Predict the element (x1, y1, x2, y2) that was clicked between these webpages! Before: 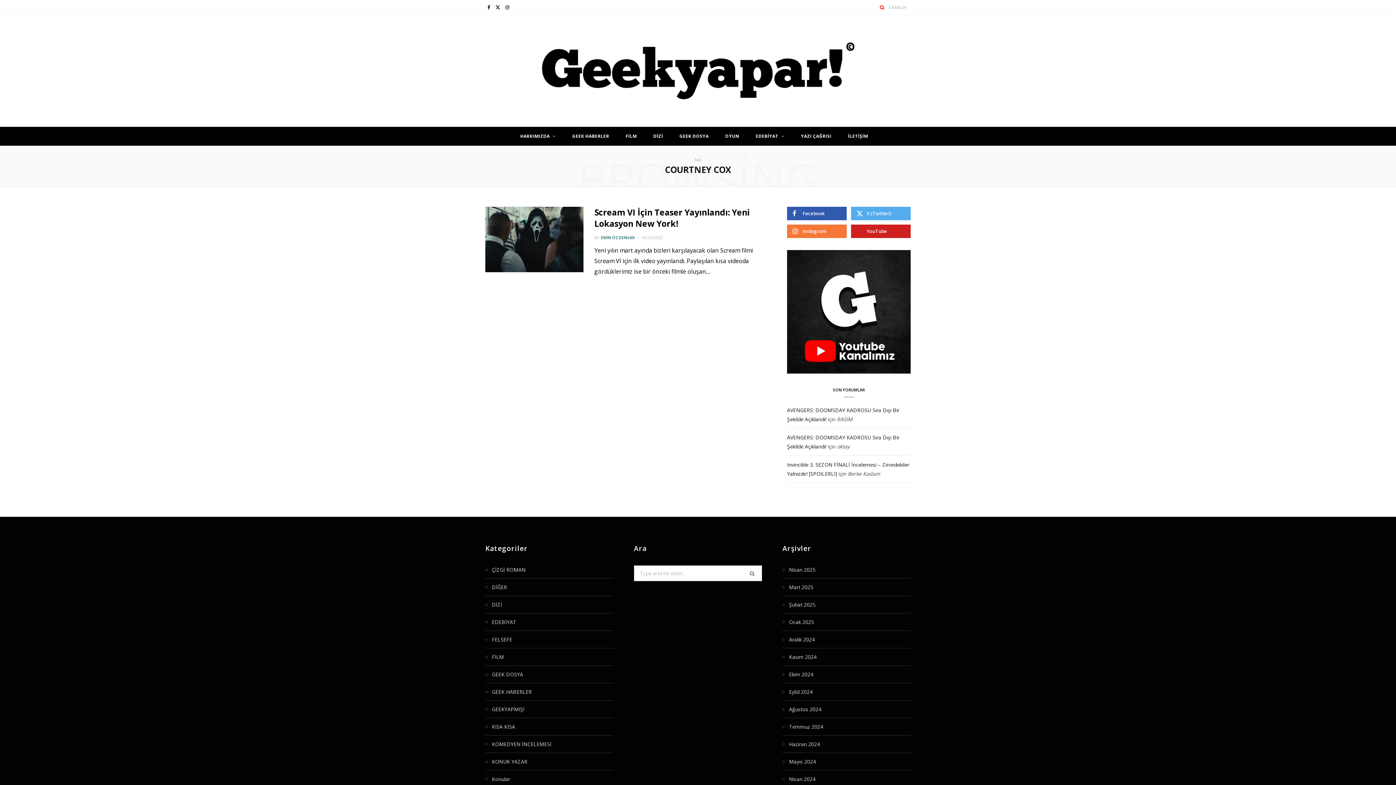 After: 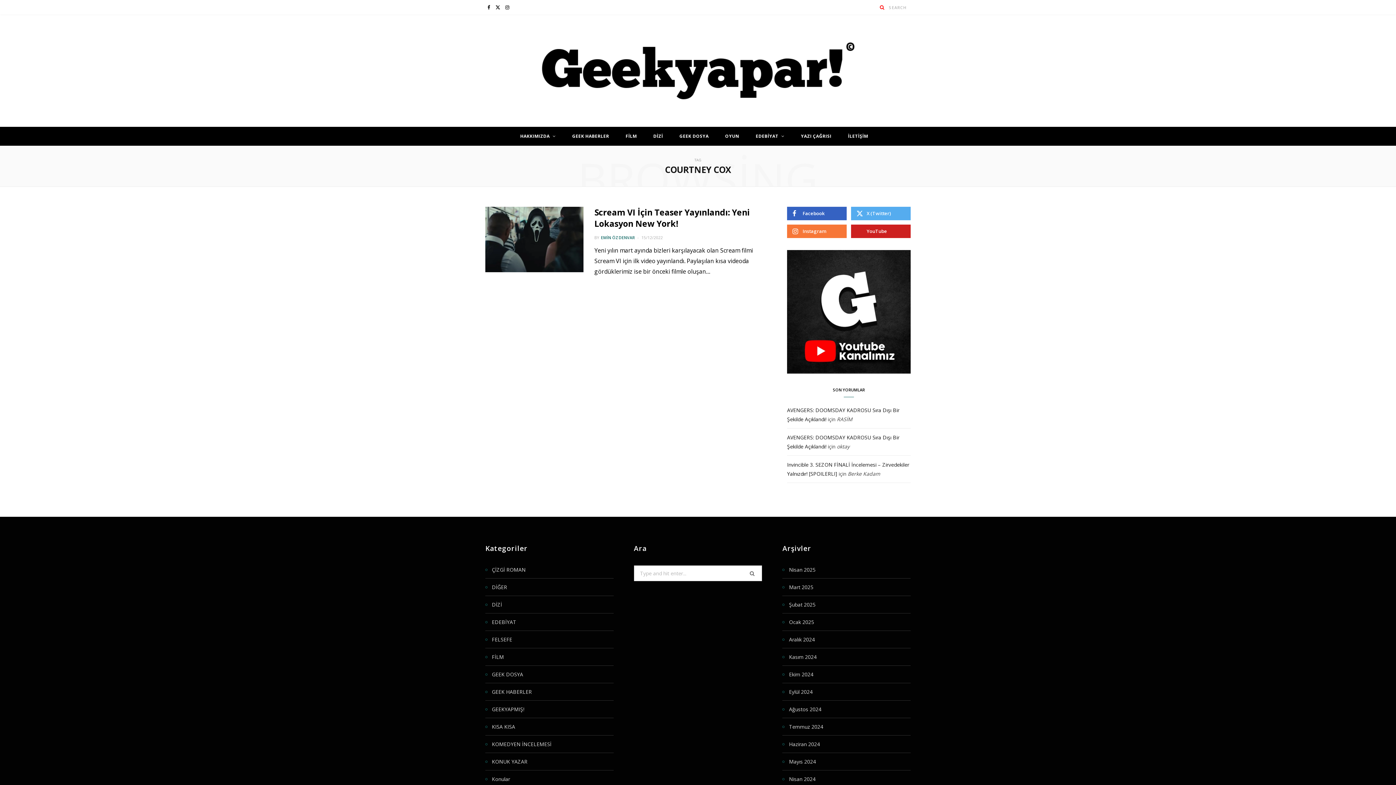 Action: label: Facebook bbox: (787, 206, 846, 220)